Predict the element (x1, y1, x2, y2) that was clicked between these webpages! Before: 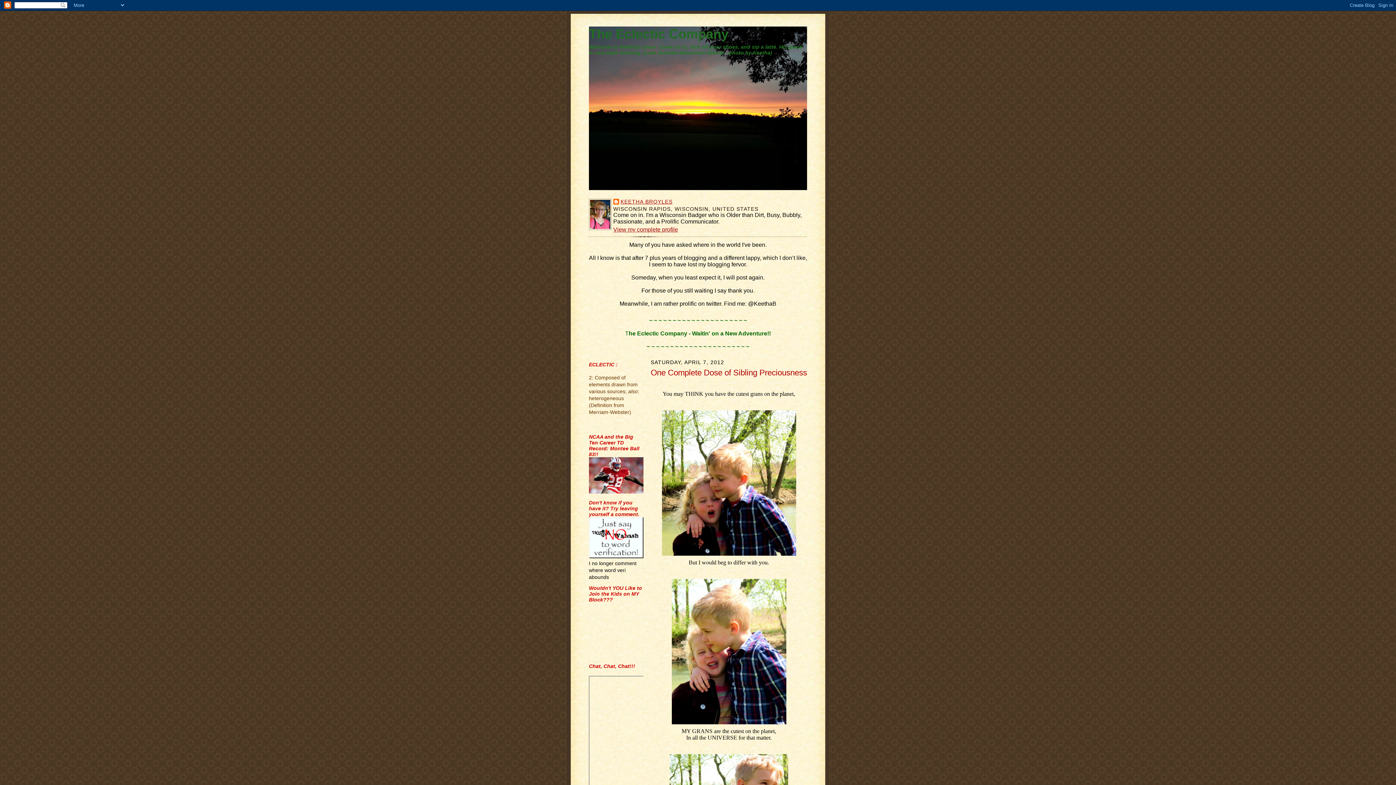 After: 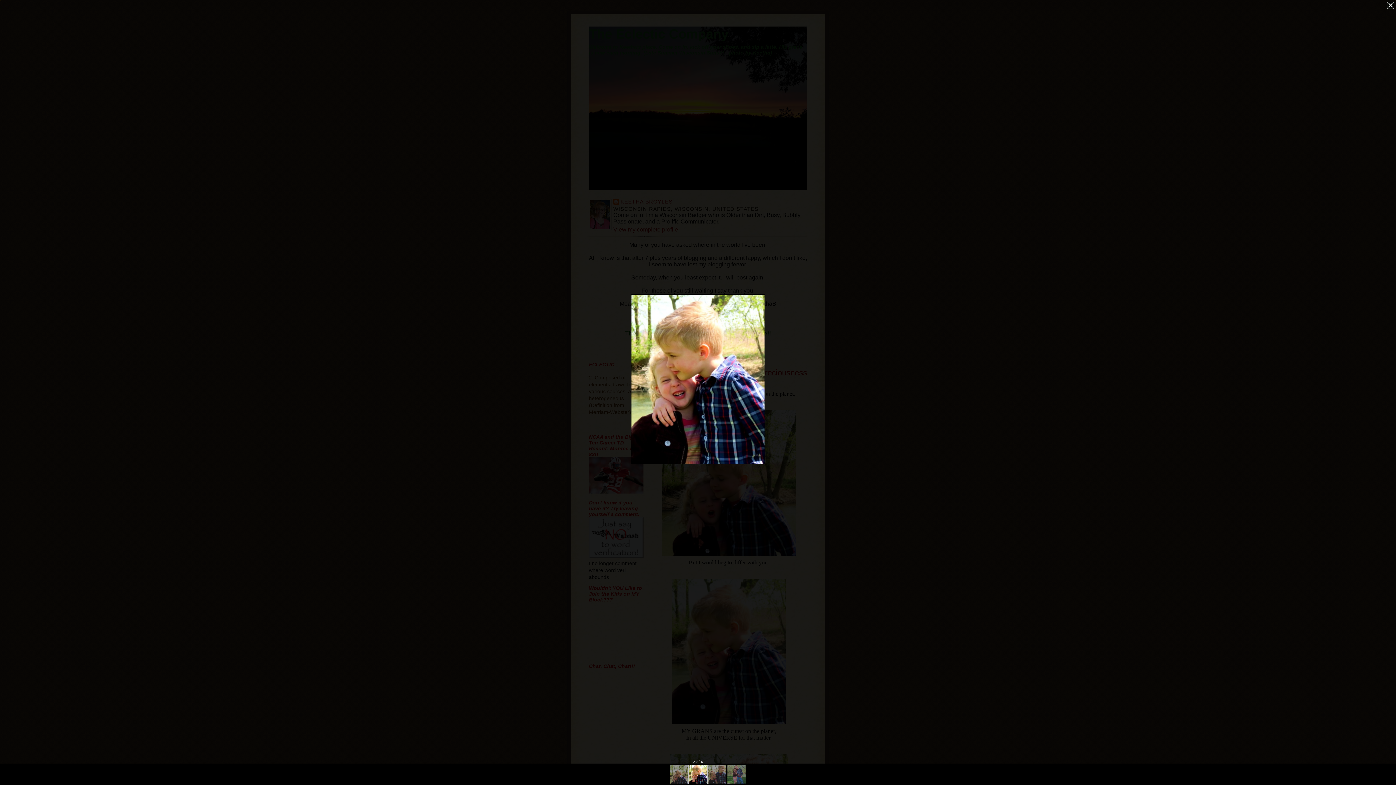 Action: bbox: (650, 579, 807, 724)